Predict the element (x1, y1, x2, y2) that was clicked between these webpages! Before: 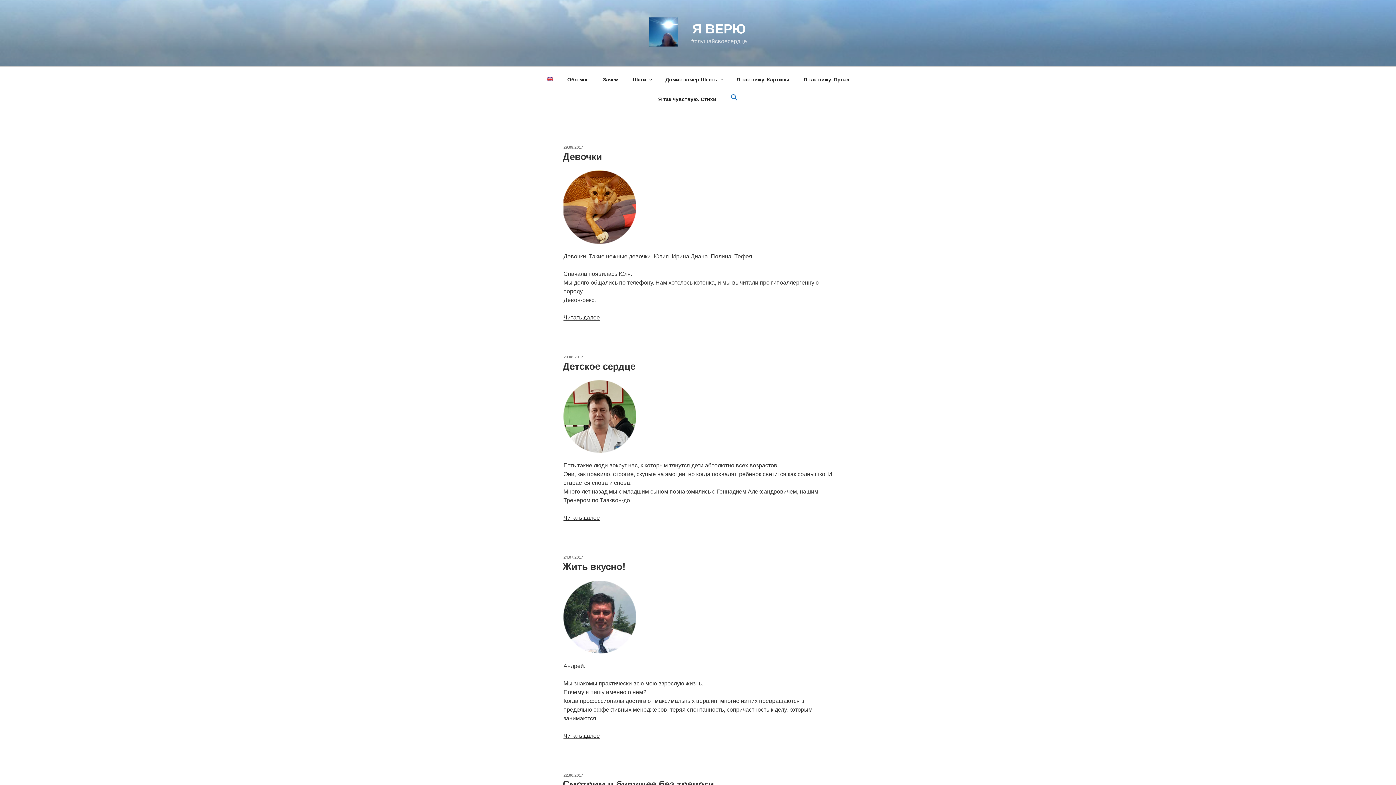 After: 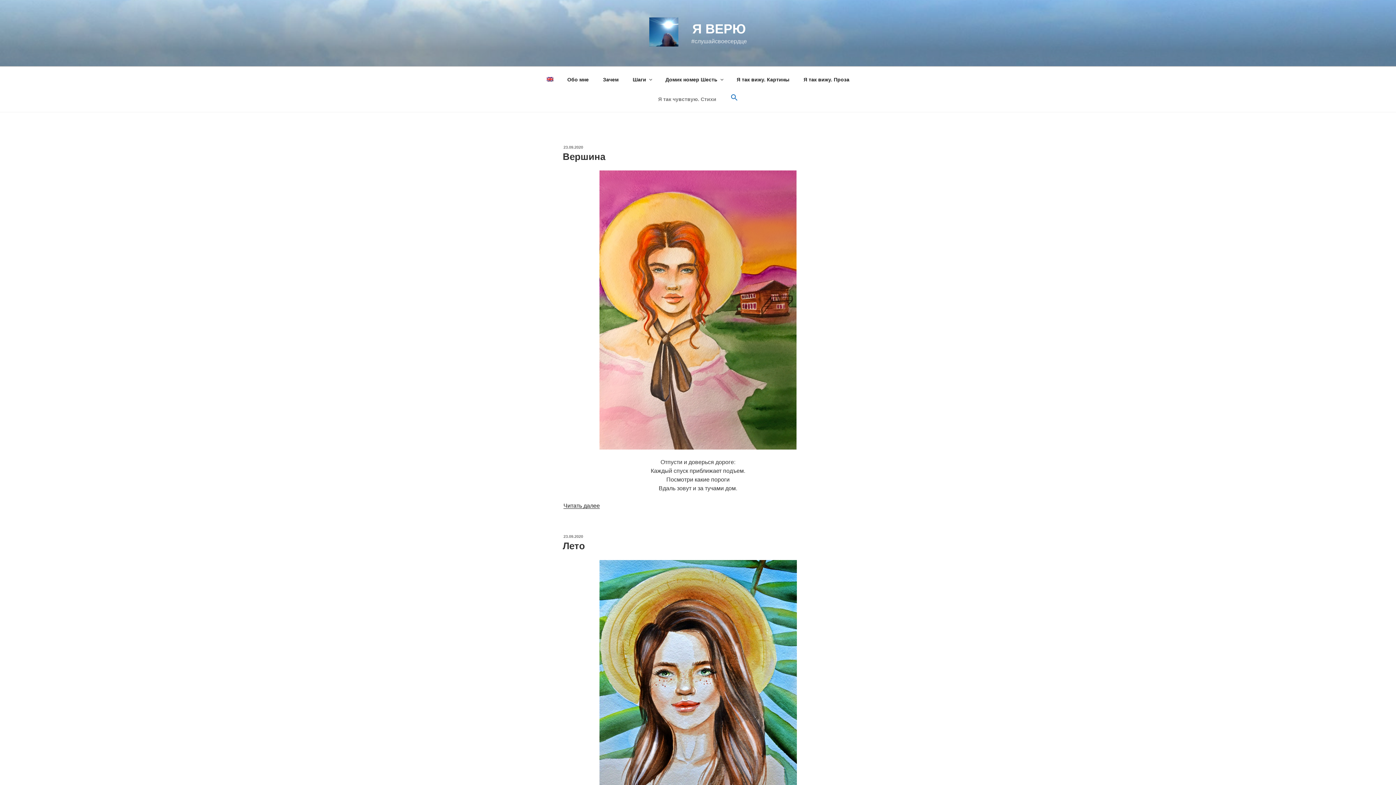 Action: label: Я так чувствую. Стихи bbox: (652, 90, 722, 108)